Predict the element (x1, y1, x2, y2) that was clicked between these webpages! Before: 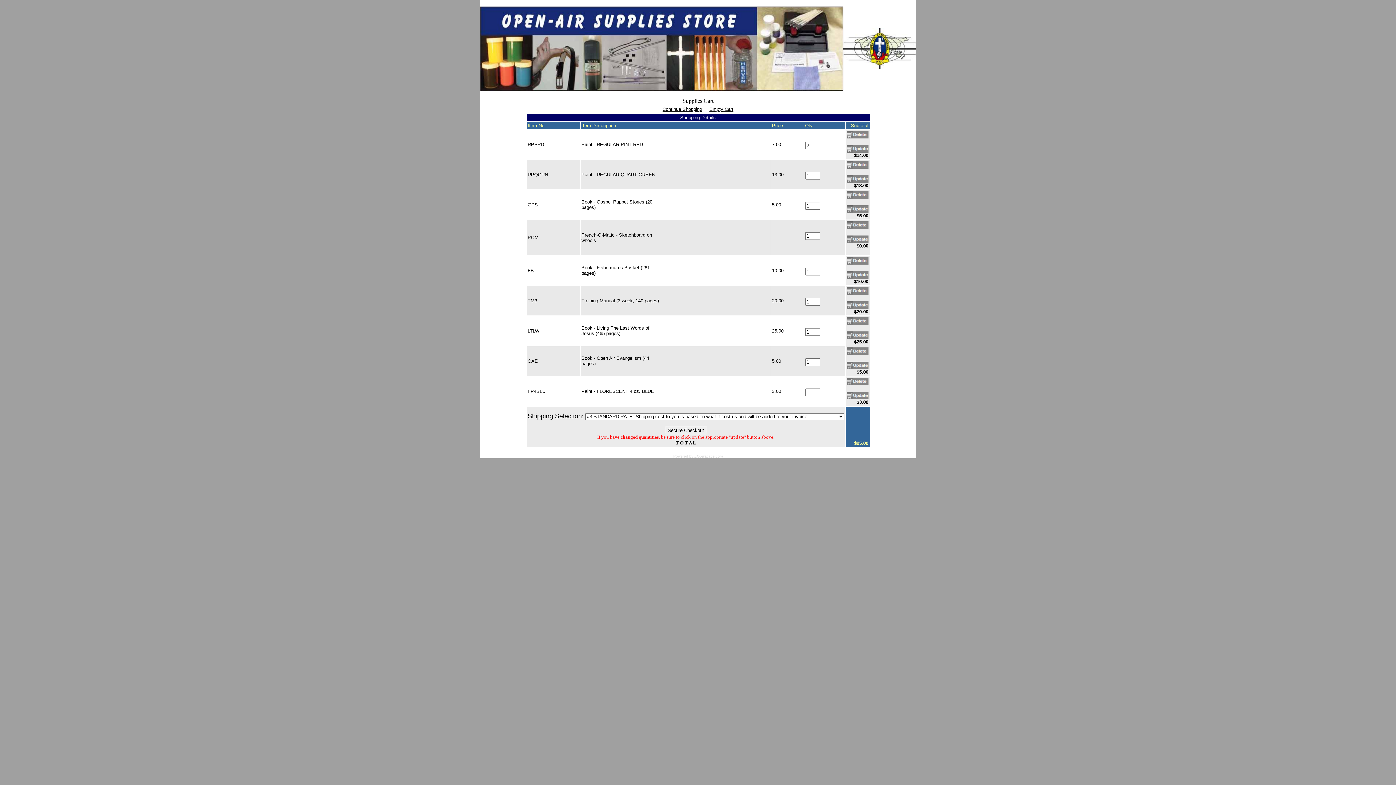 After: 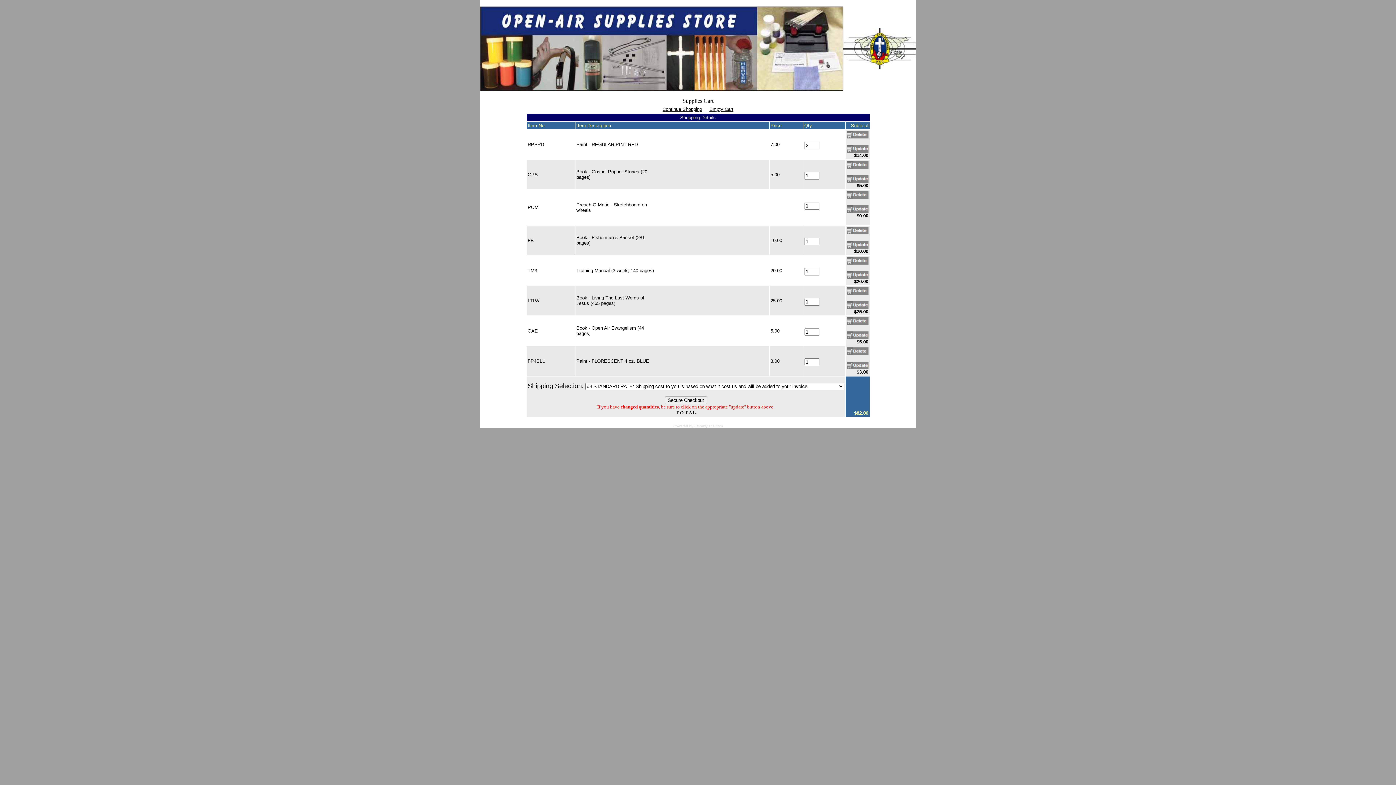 Action: bbox: (846, 163, 868, 169)